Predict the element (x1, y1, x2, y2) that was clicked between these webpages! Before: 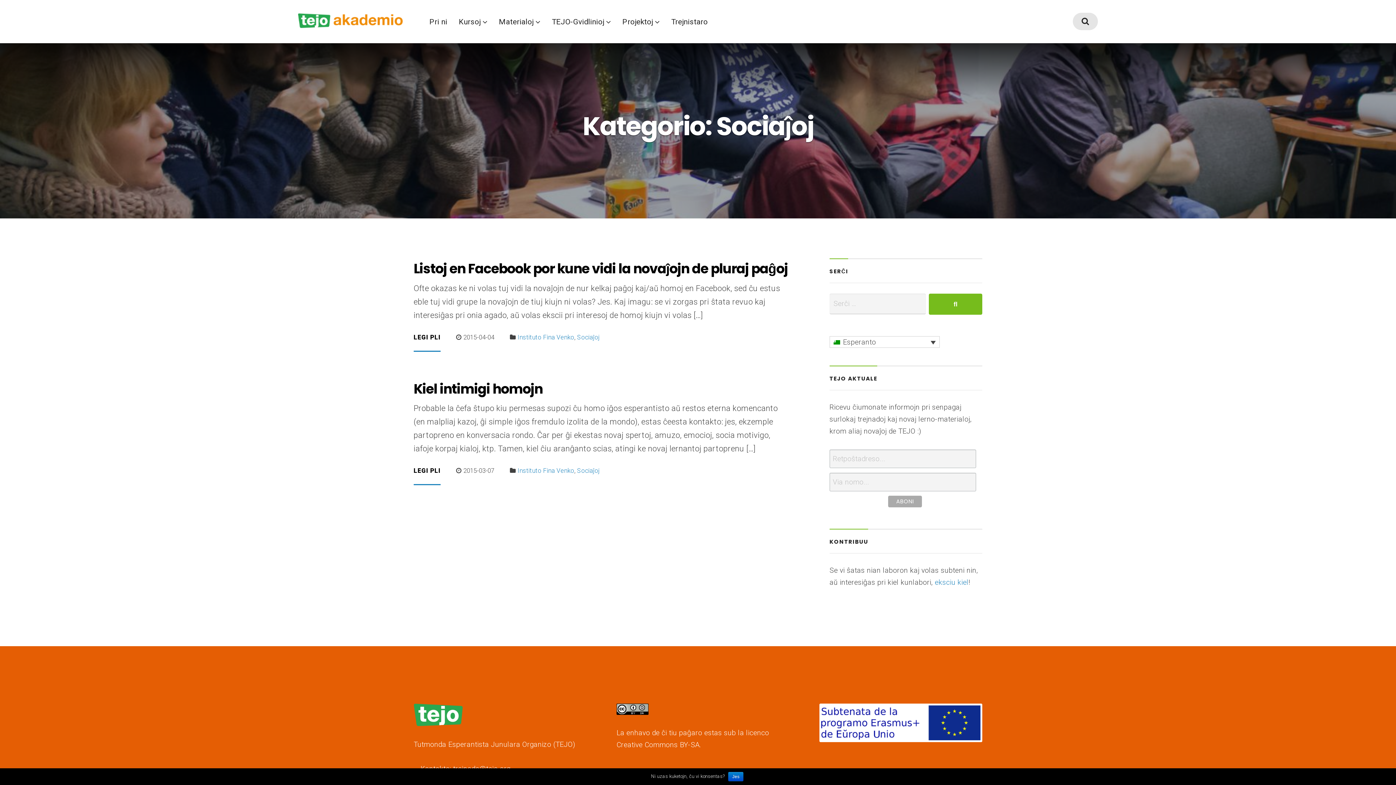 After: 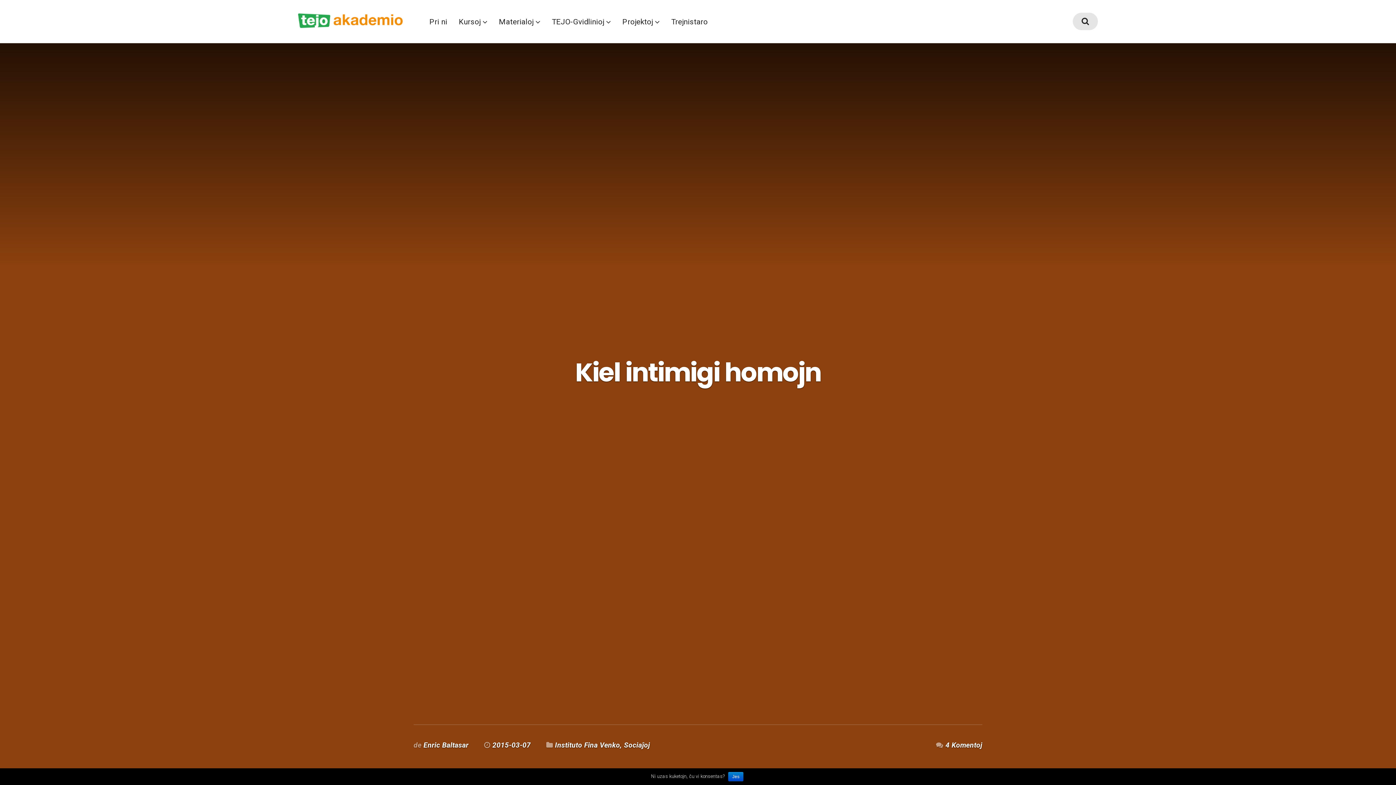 Action: bbox: (413, 468, 440, 485) label: LEGI PLI